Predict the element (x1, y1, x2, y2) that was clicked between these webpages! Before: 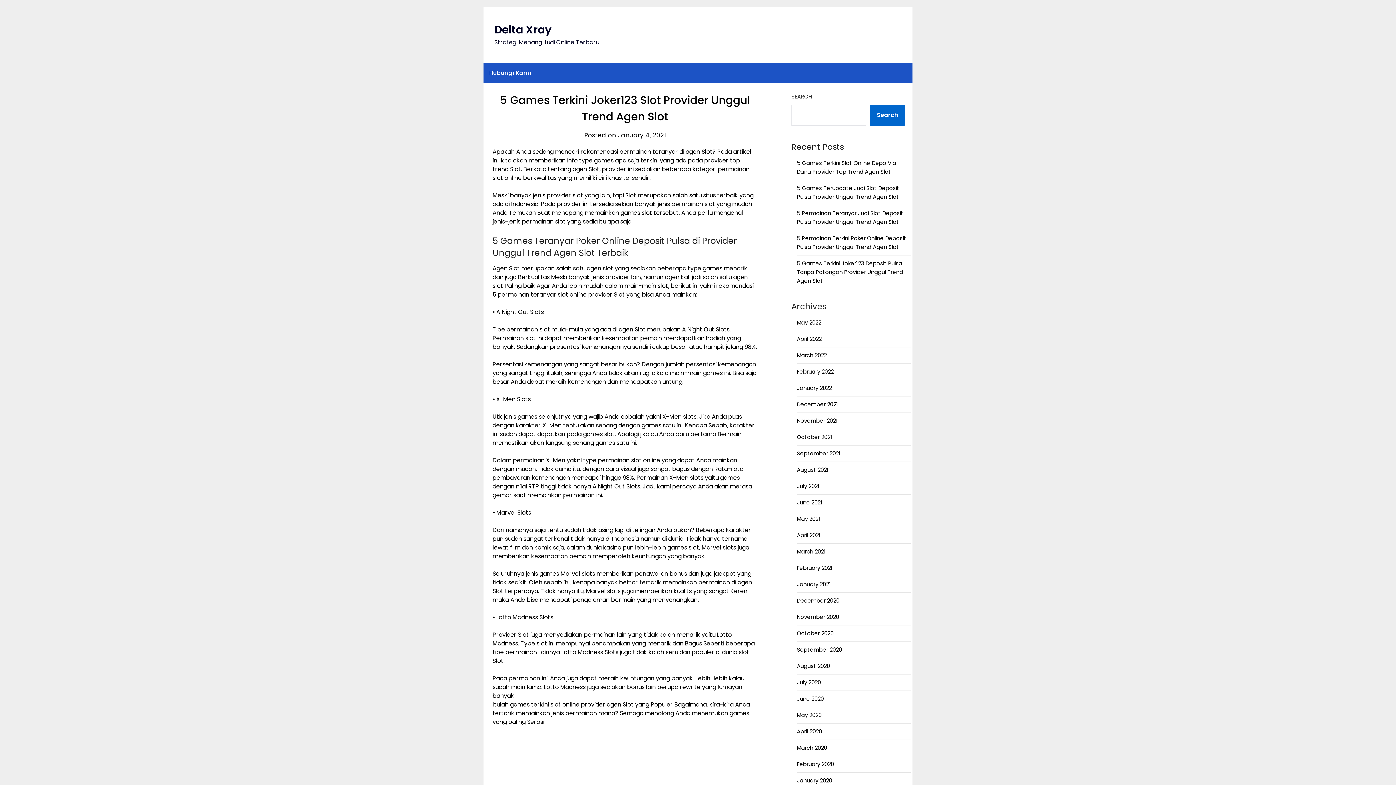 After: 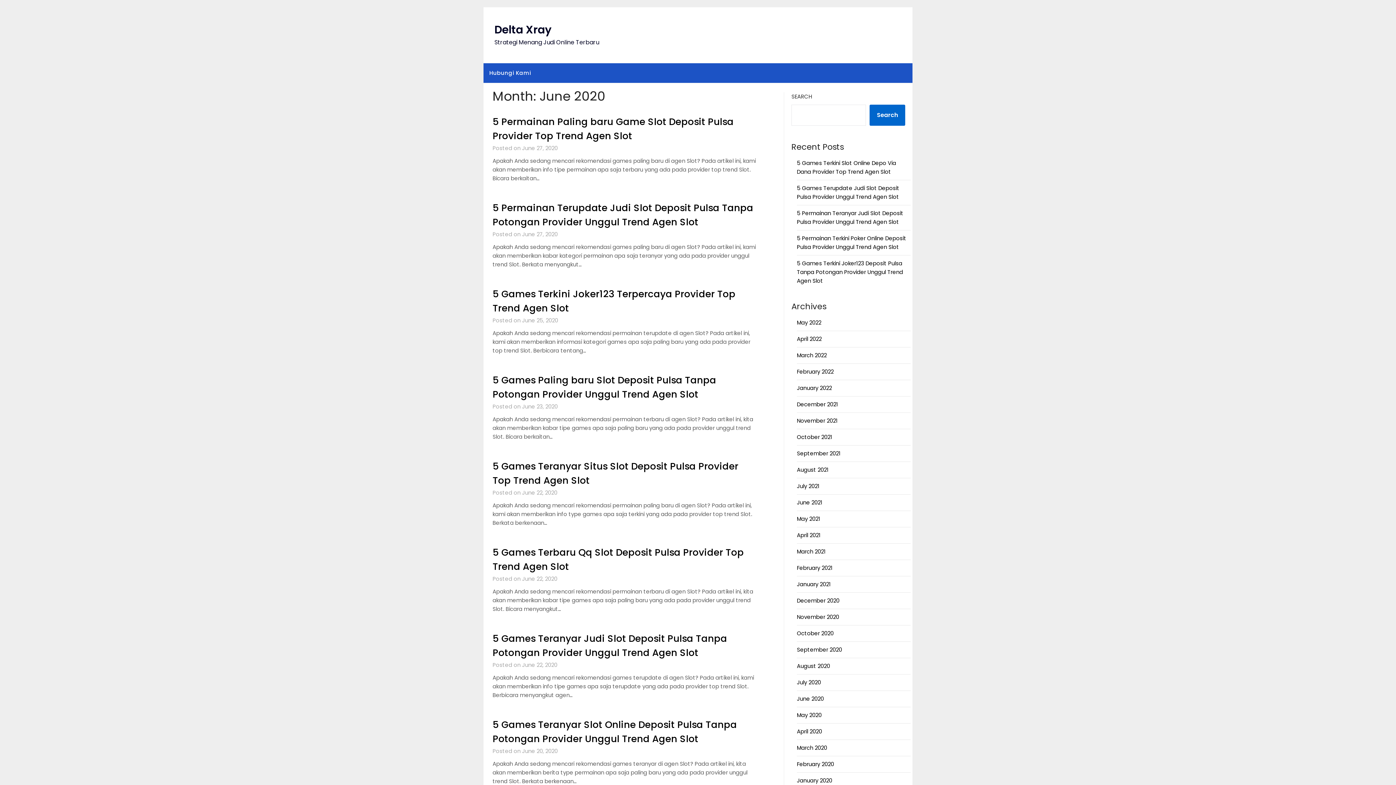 Action: bbox: (797, 695, 823, 702) label: June 2020